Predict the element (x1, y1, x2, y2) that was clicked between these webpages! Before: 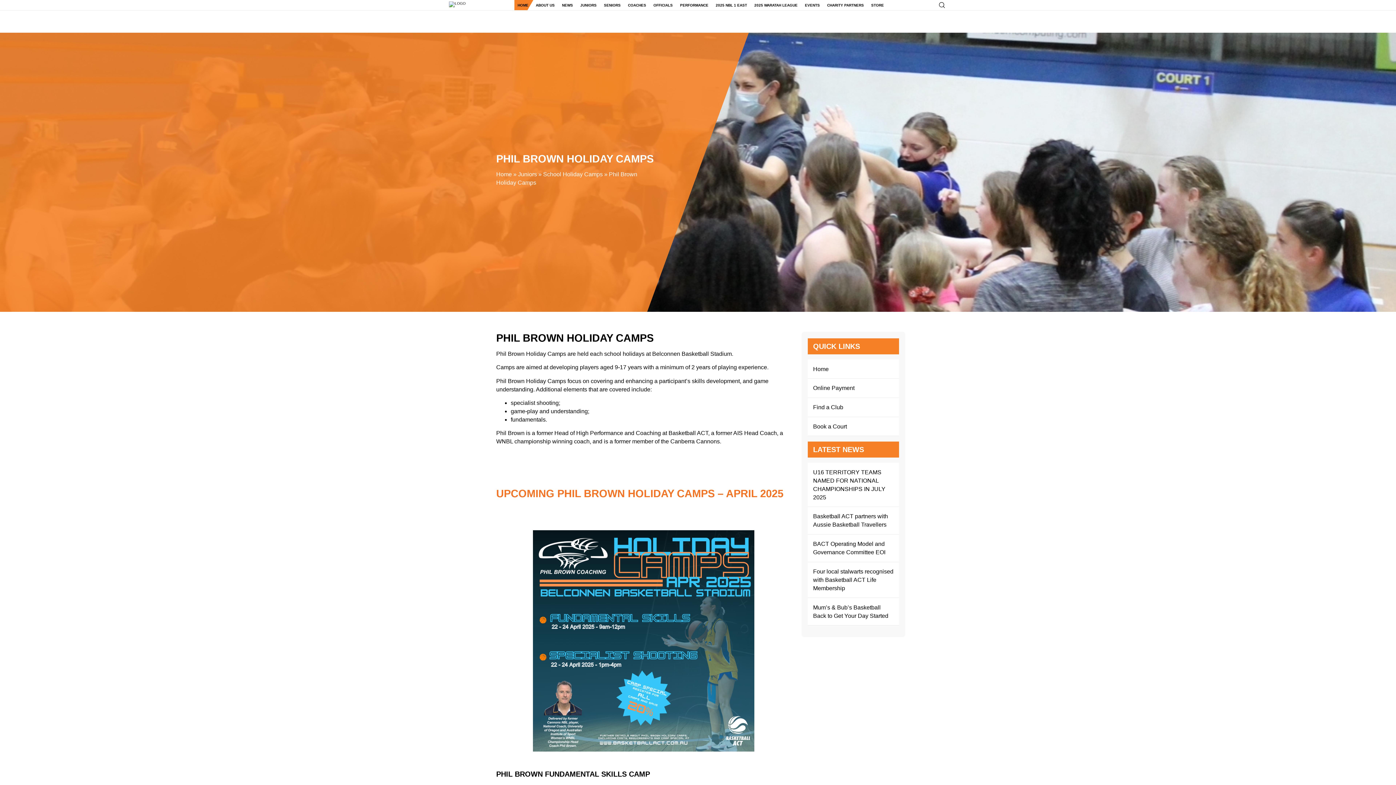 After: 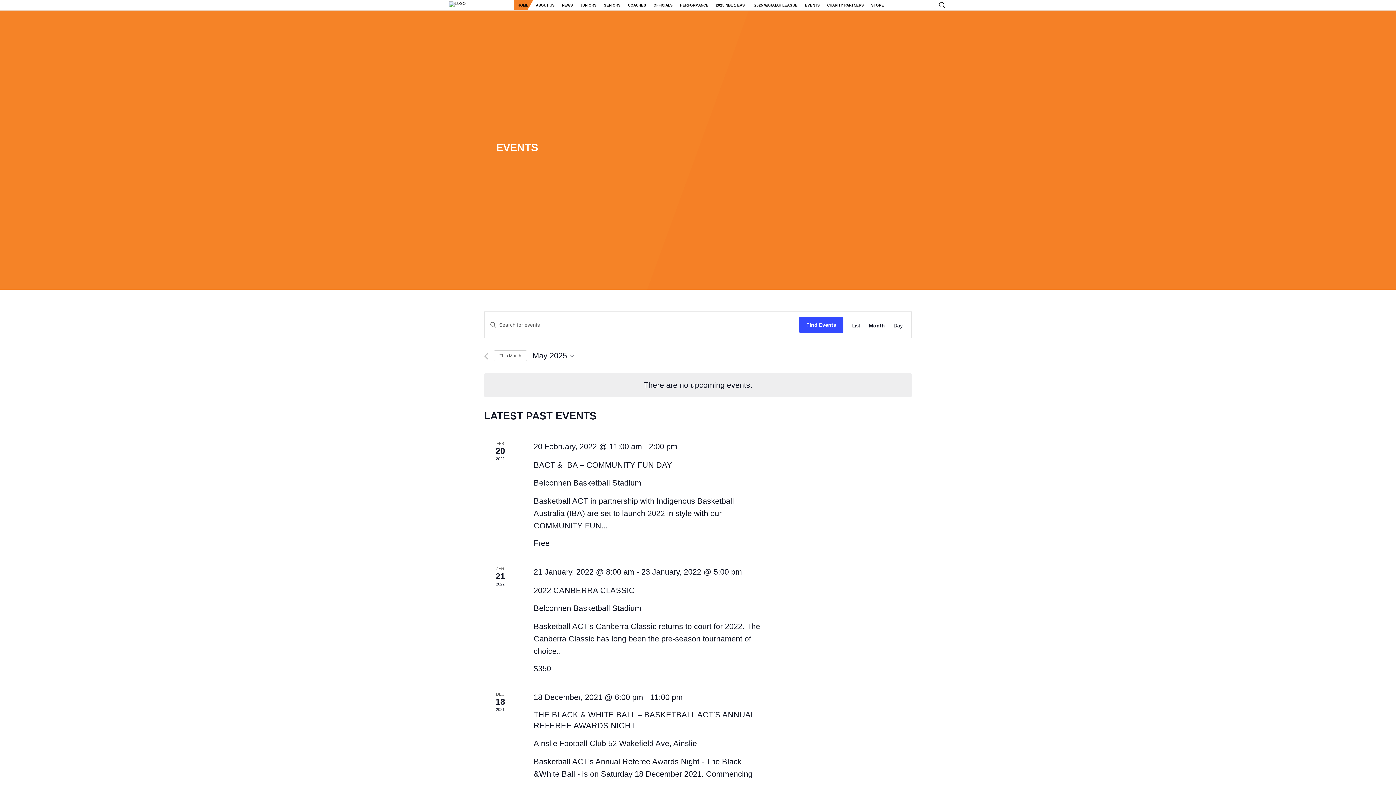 Action: label: EVENTS bbox: (801, 0, 825, 10)